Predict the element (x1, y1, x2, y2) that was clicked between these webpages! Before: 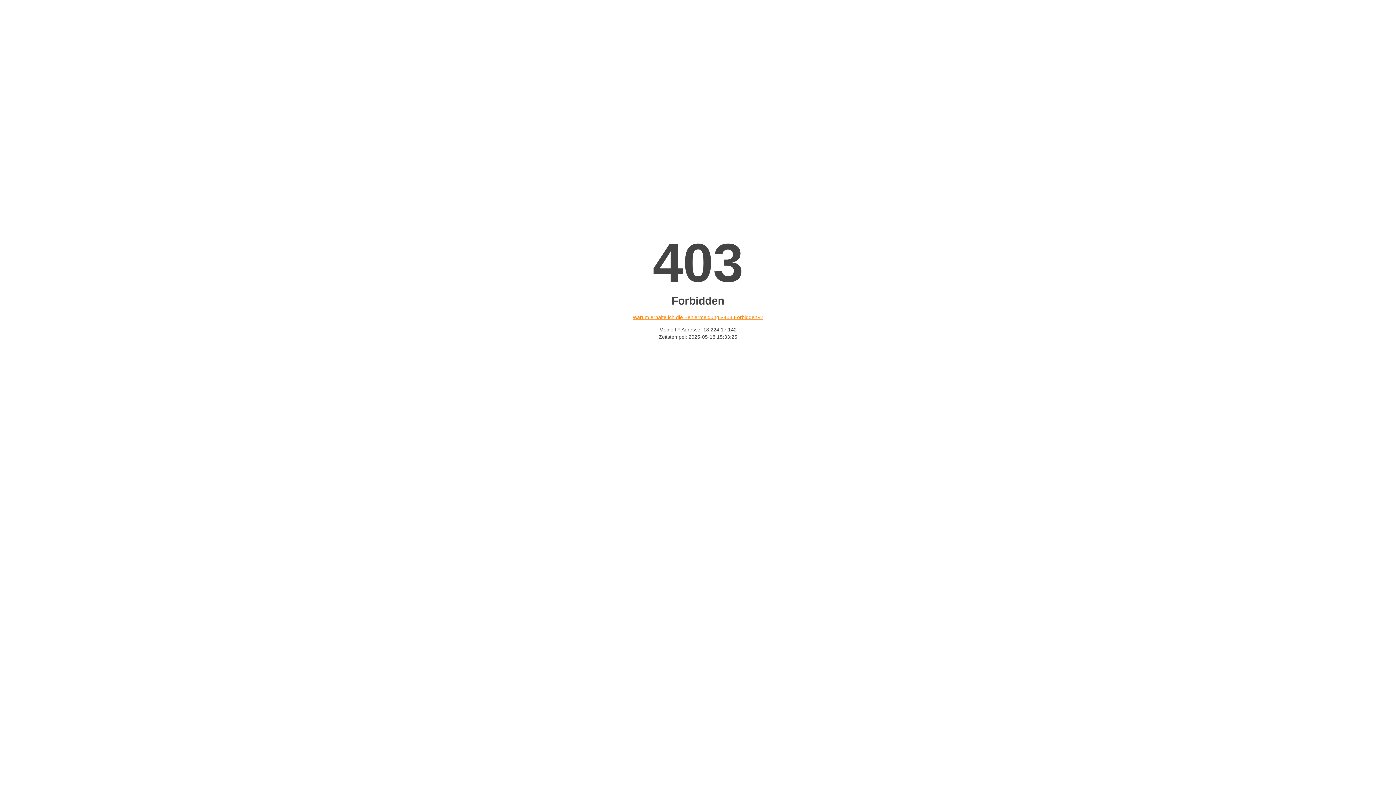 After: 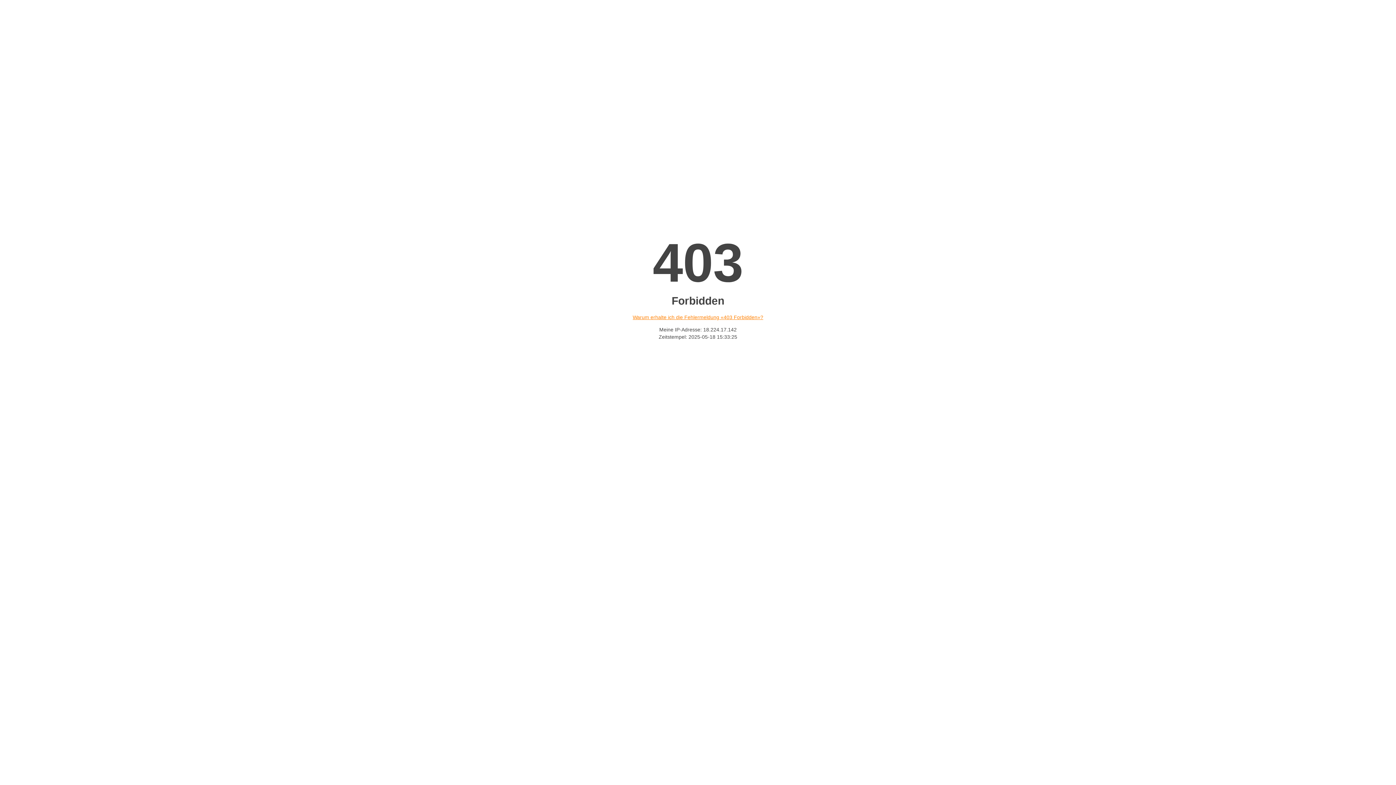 Action: label: Warum erhalte ich die Fehlermeldung «403 Forbidden»? bbox: (632, 314, 763, 320)